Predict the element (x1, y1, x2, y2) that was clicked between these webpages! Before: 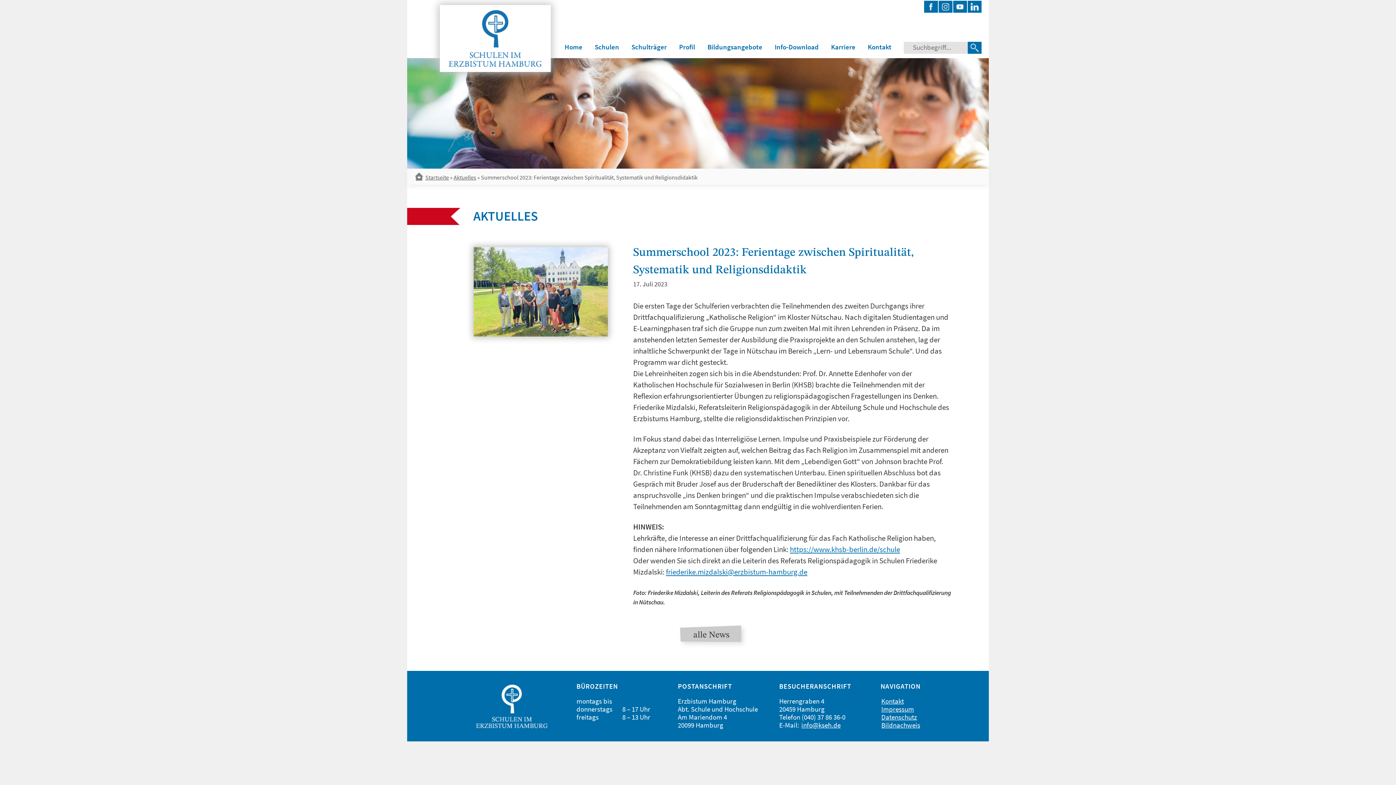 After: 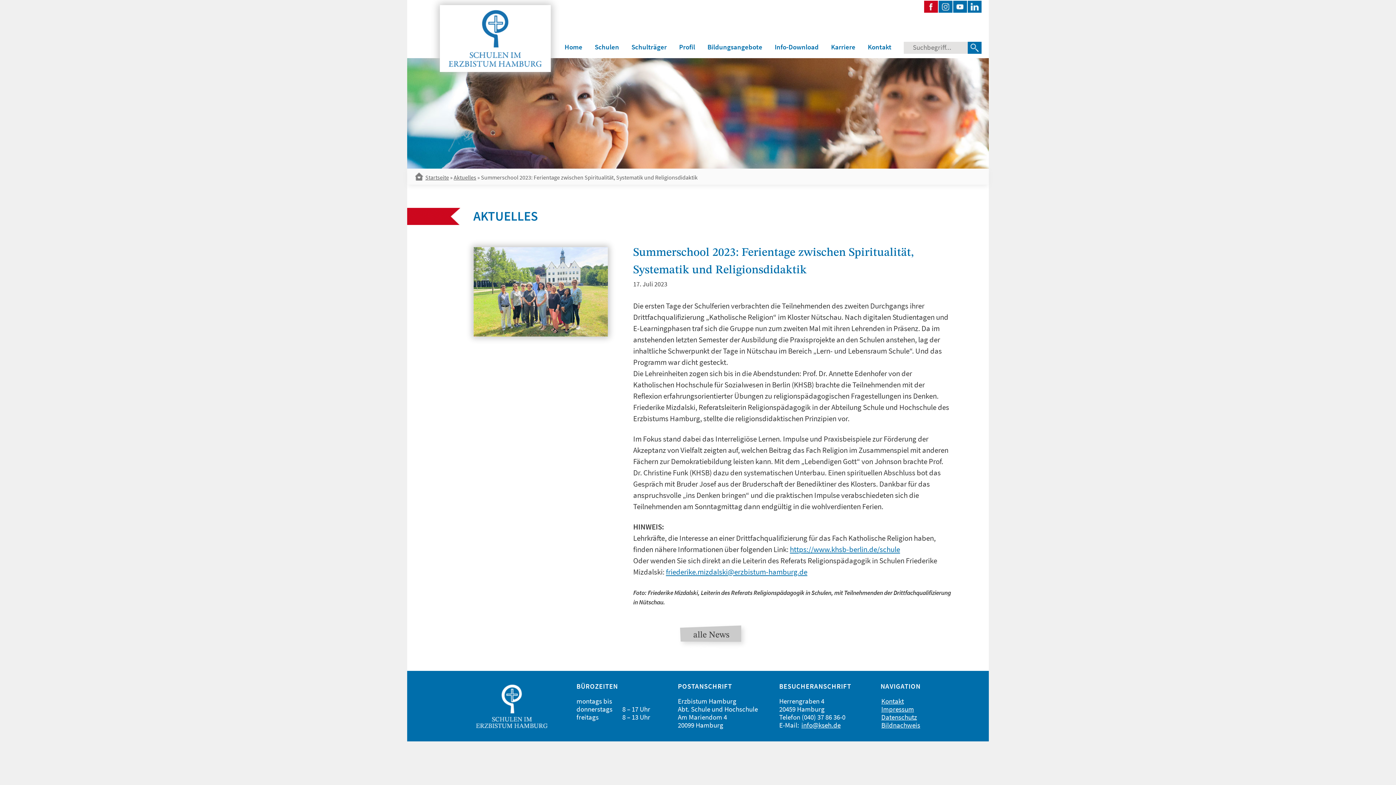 Action: bbox: (924, 0, 938, 12) label: Facebook